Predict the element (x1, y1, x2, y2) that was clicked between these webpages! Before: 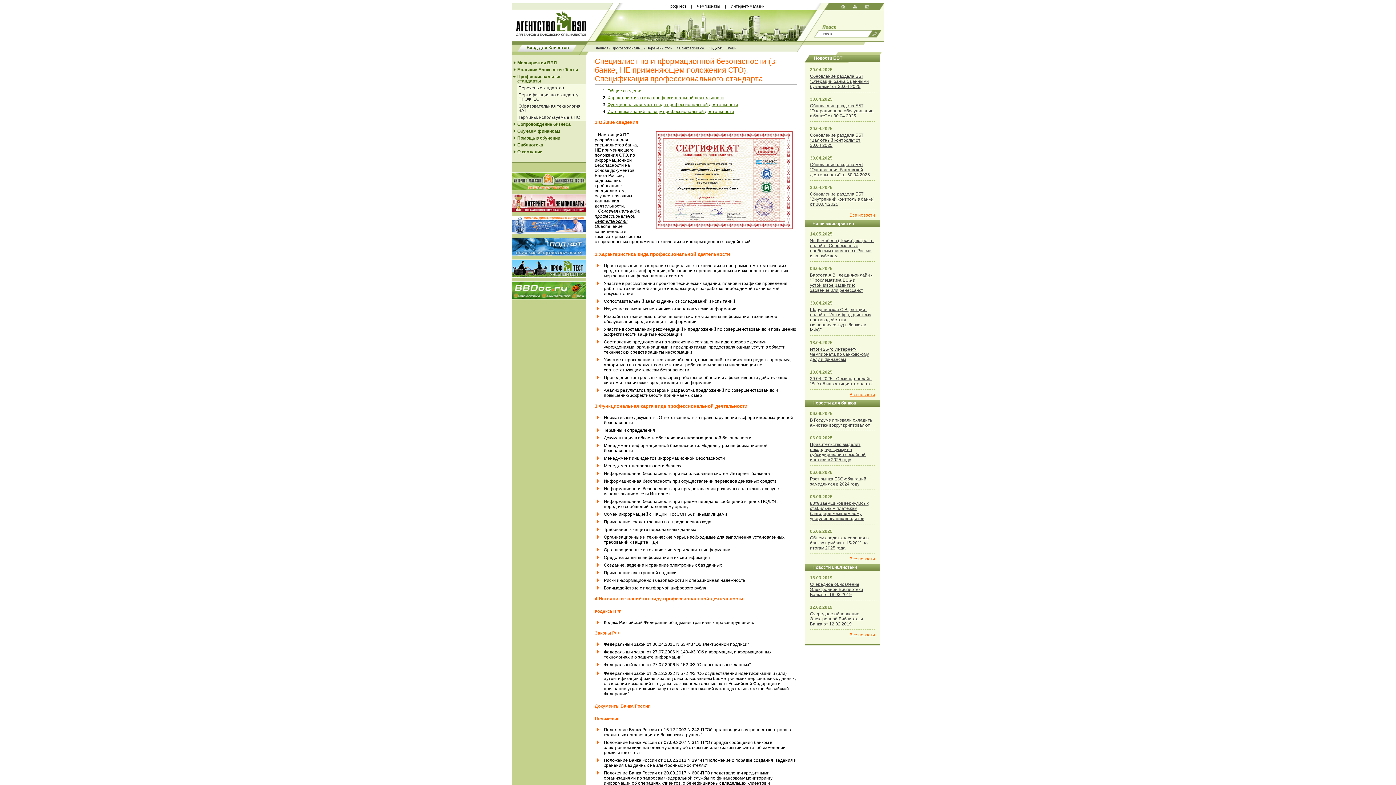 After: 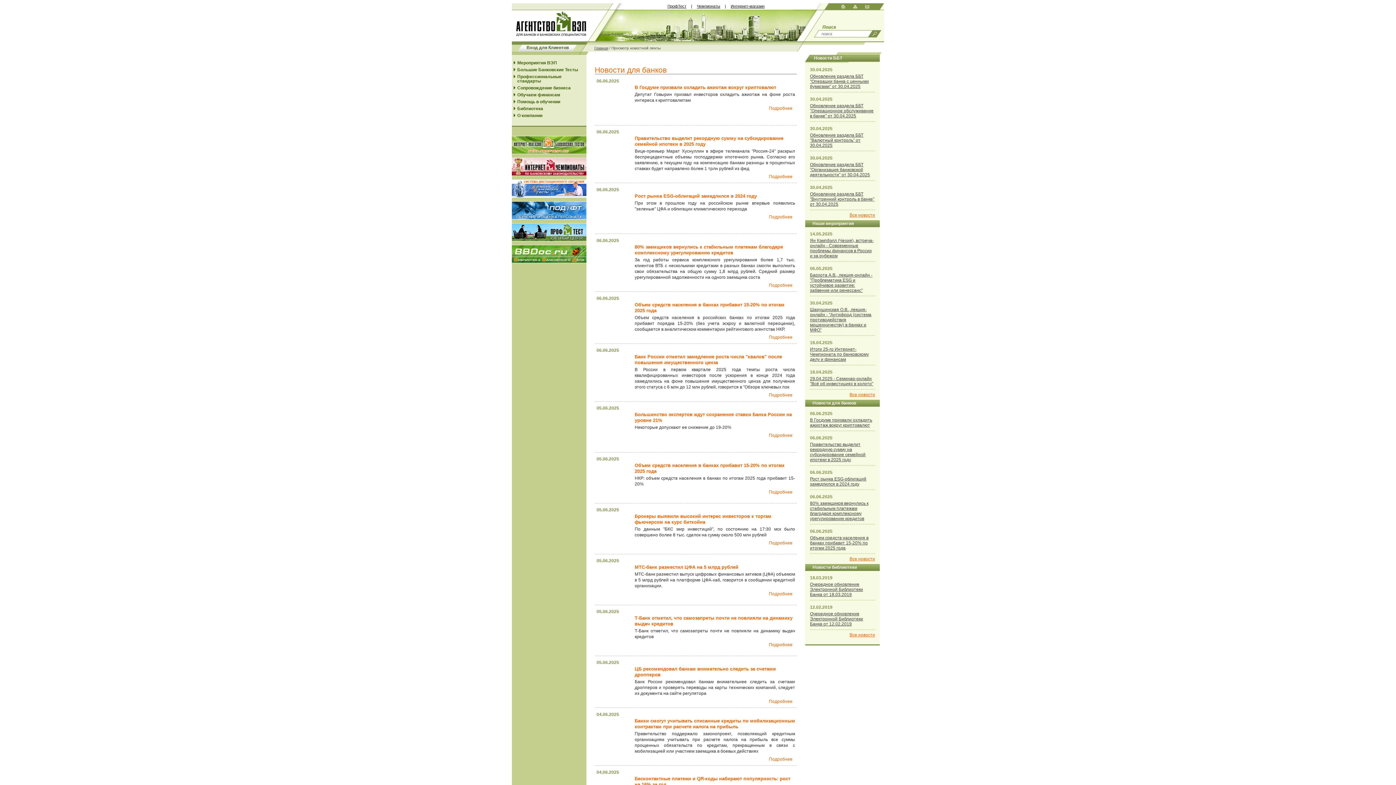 Action: bbox: (805, 400, 880, 405) label: Новости для банков